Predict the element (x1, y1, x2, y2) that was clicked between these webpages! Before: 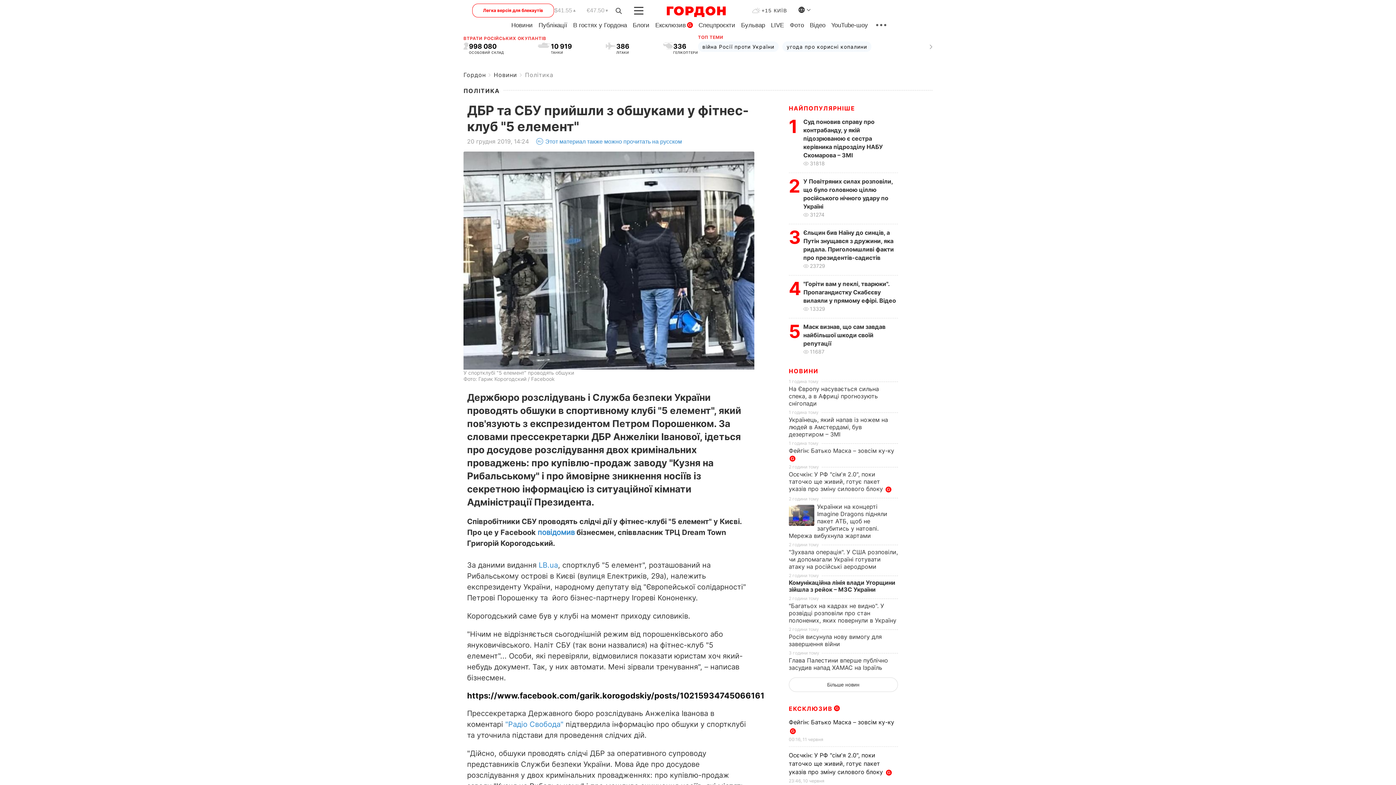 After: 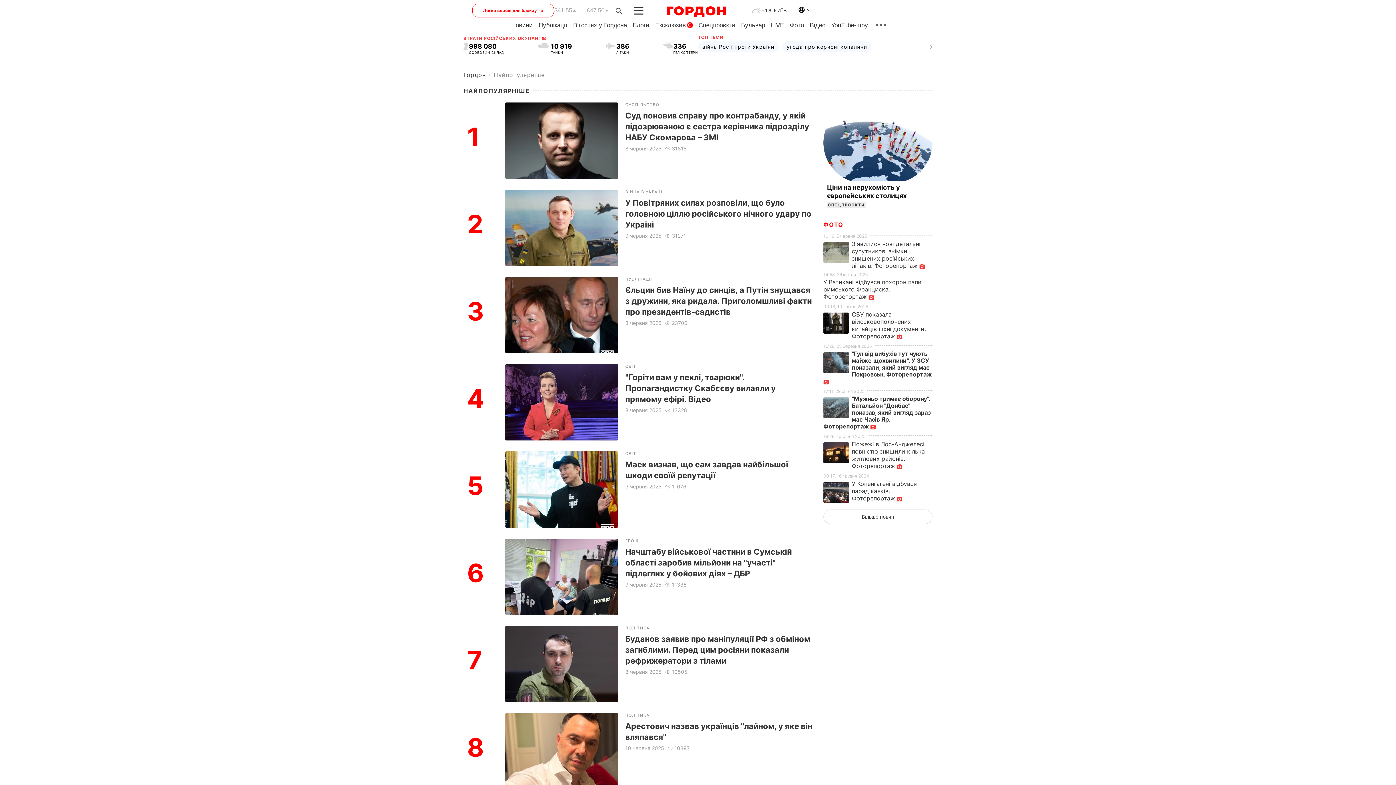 Action: bbox: (789, 104, 855, 112) label: НАЙПОПУЛЯРНІШЕ